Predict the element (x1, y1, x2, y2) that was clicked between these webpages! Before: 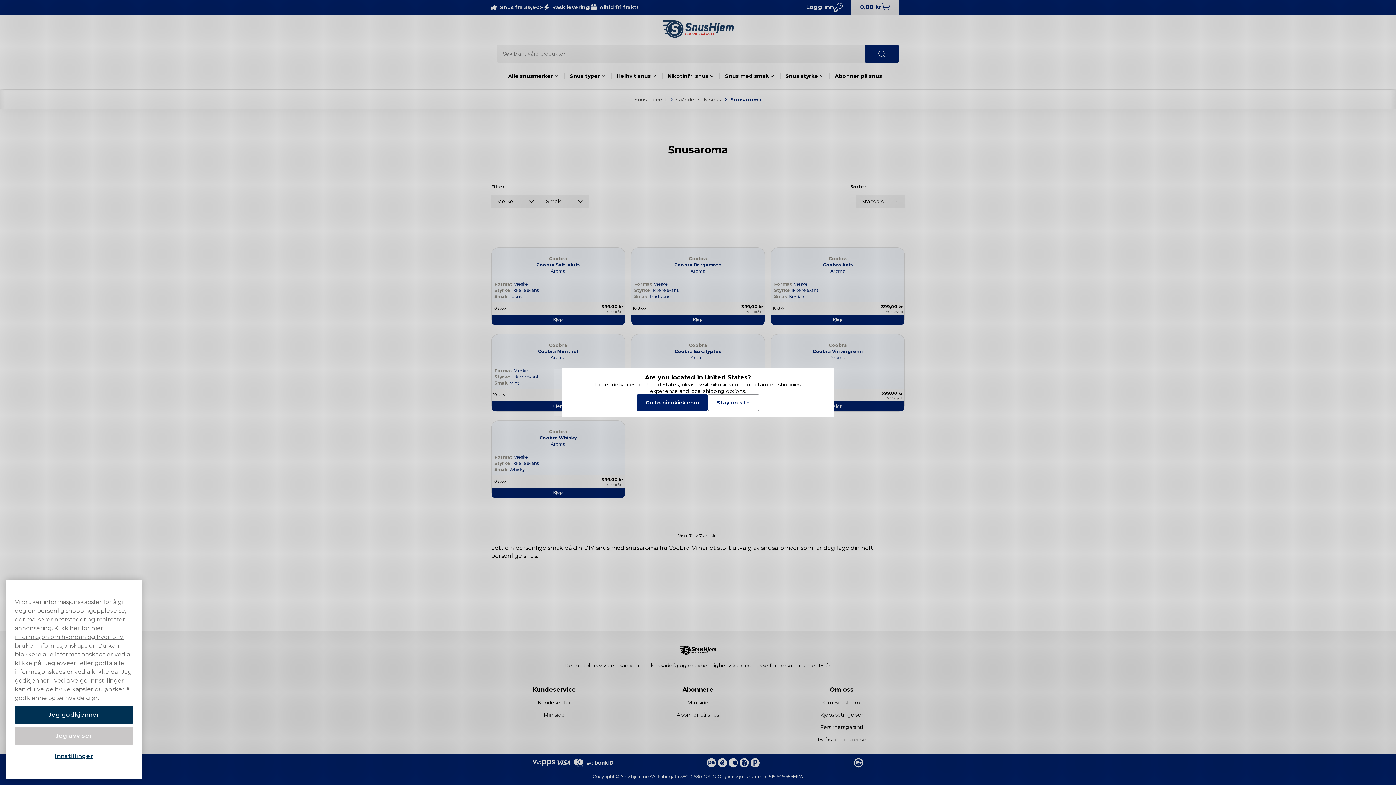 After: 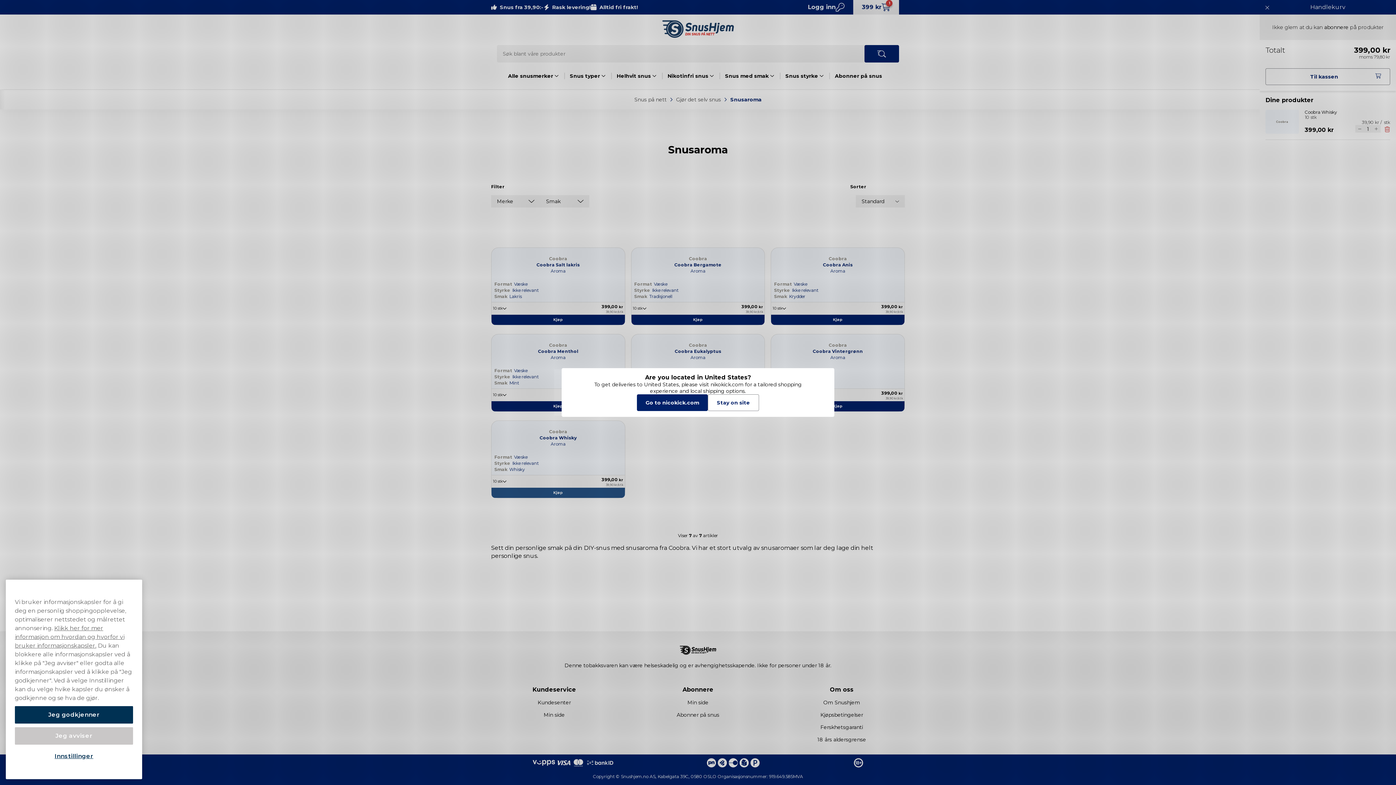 Action: label: Kjøp bbox: (491, 488, 624, 498)